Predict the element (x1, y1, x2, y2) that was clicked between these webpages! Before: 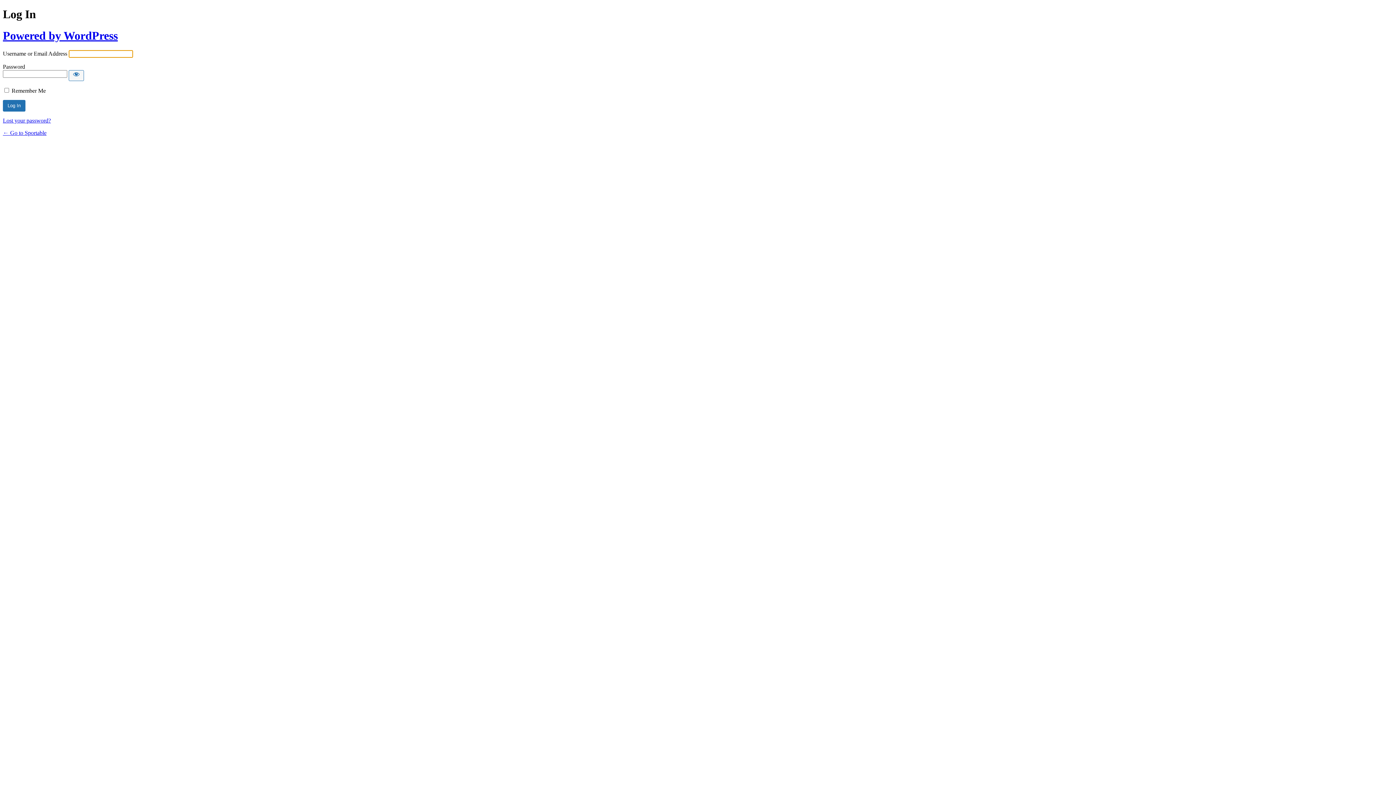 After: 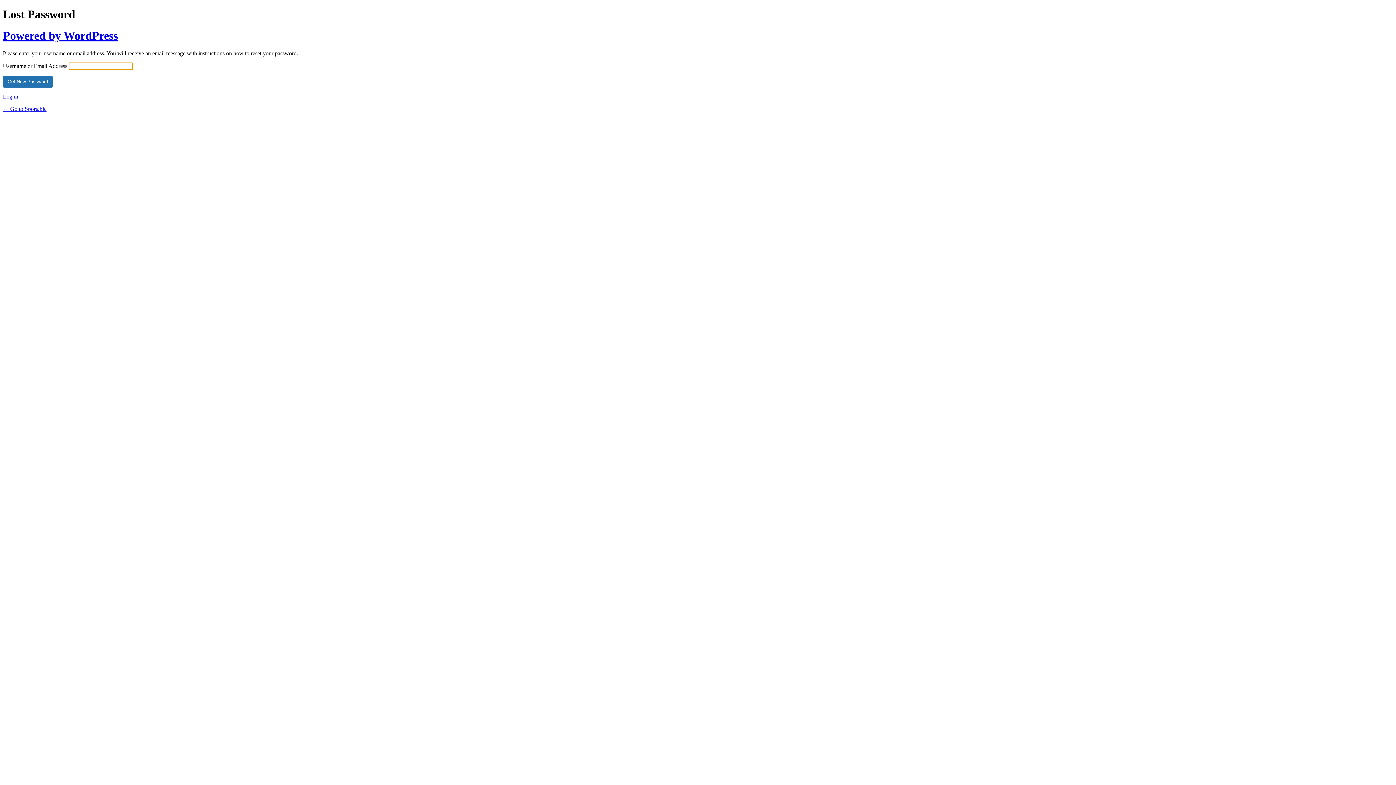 Action: label: Lost your password? bbox: (2, 117, 50, 123)